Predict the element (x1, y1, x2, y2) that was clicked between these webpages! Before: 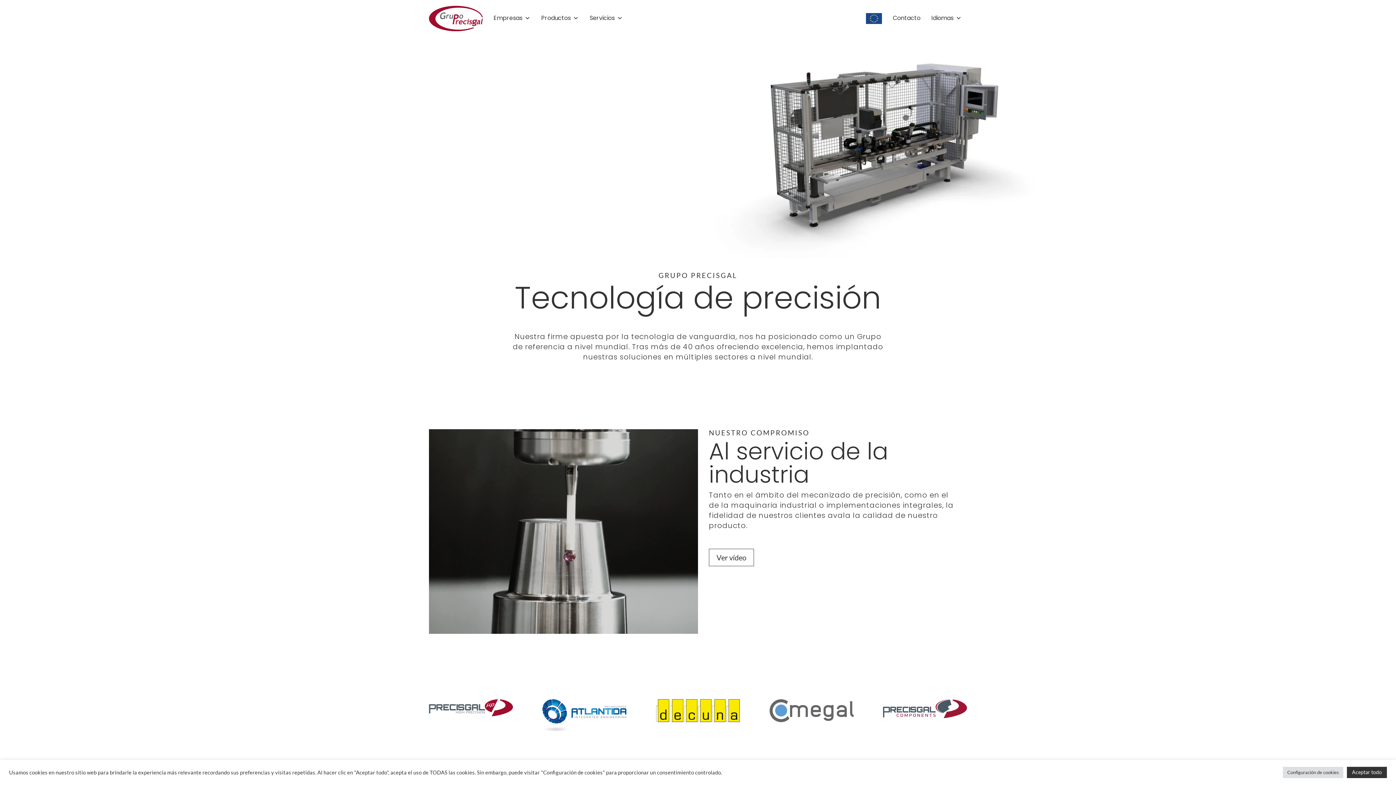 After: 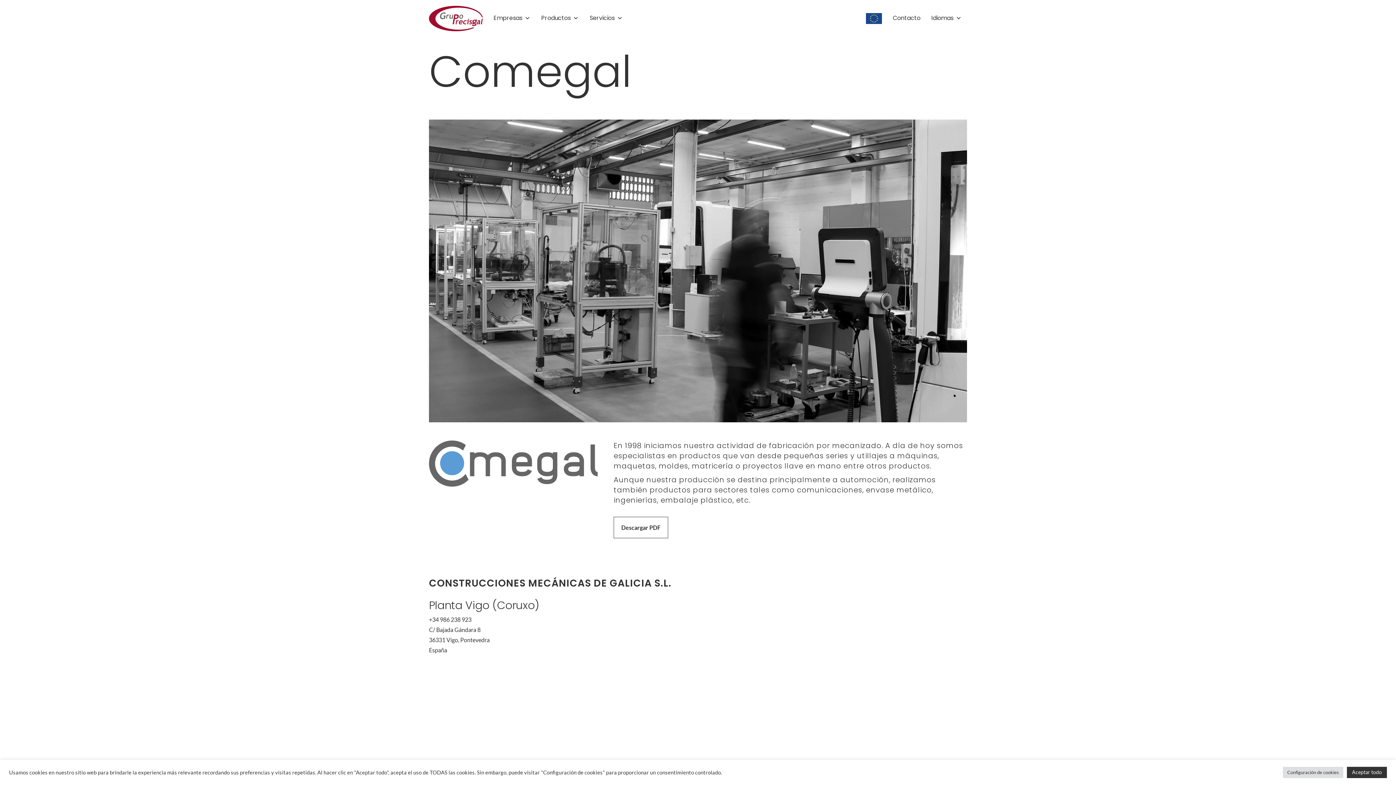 Action: bbox: (769, 717, 853, 723)